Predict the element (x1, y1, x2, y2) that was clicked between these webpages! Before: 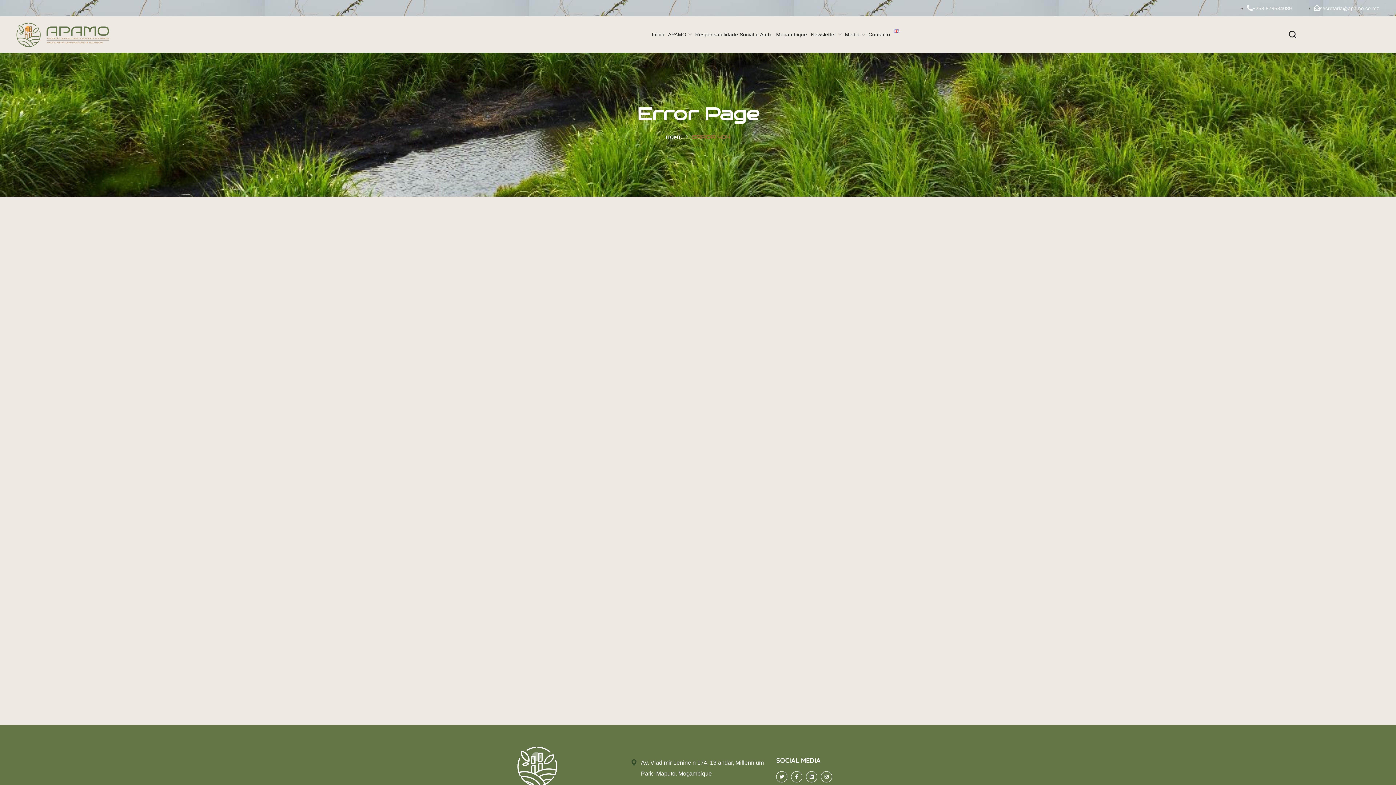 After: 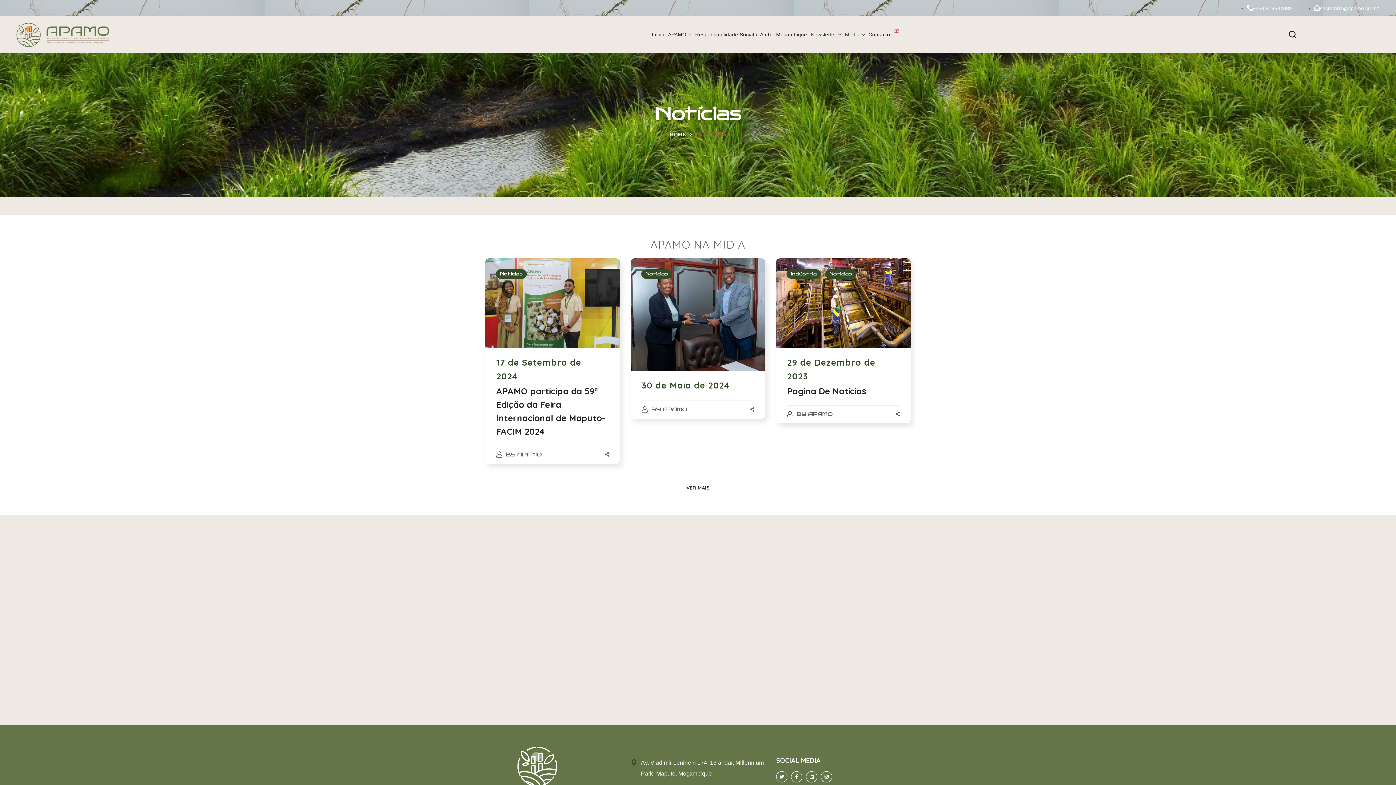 Action: bbox: (845, 16, 868, 52) label: Media